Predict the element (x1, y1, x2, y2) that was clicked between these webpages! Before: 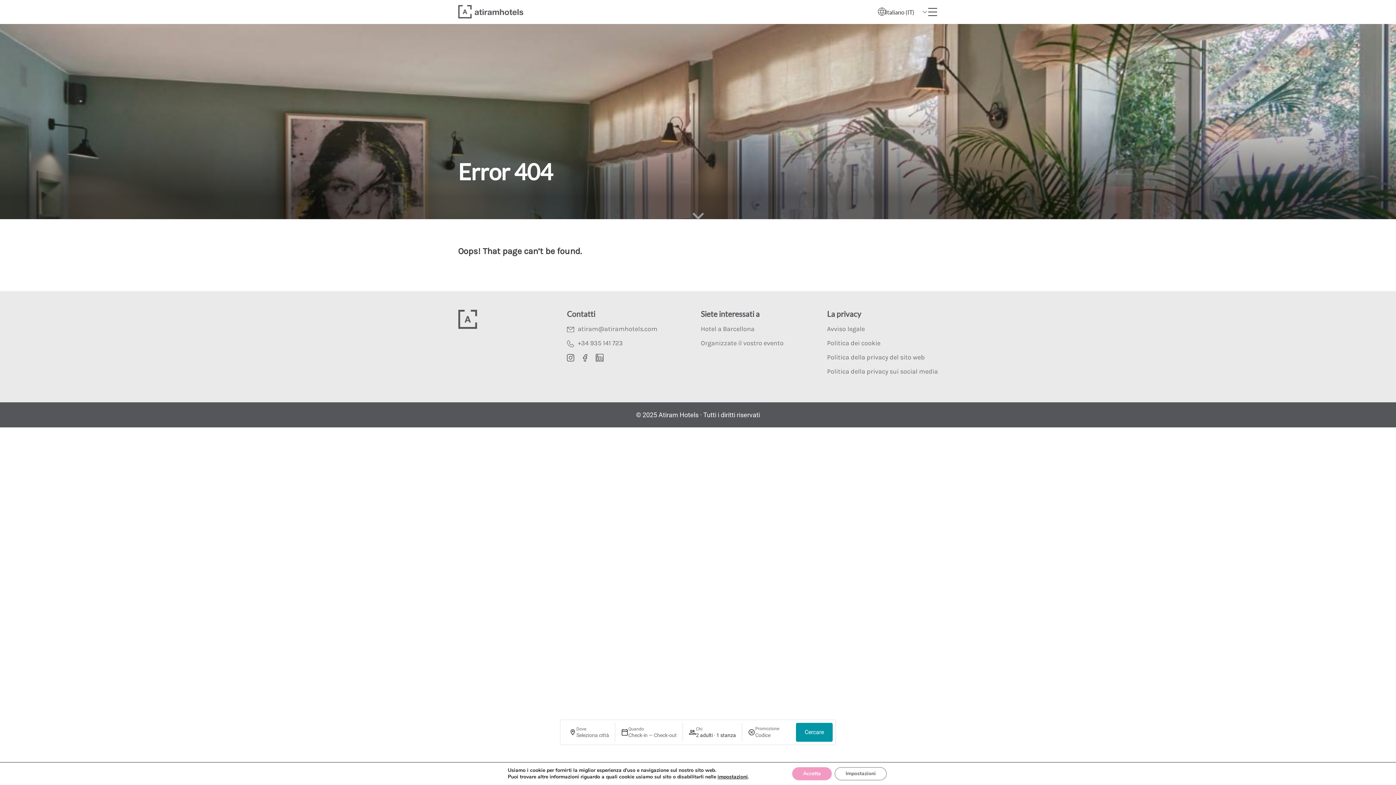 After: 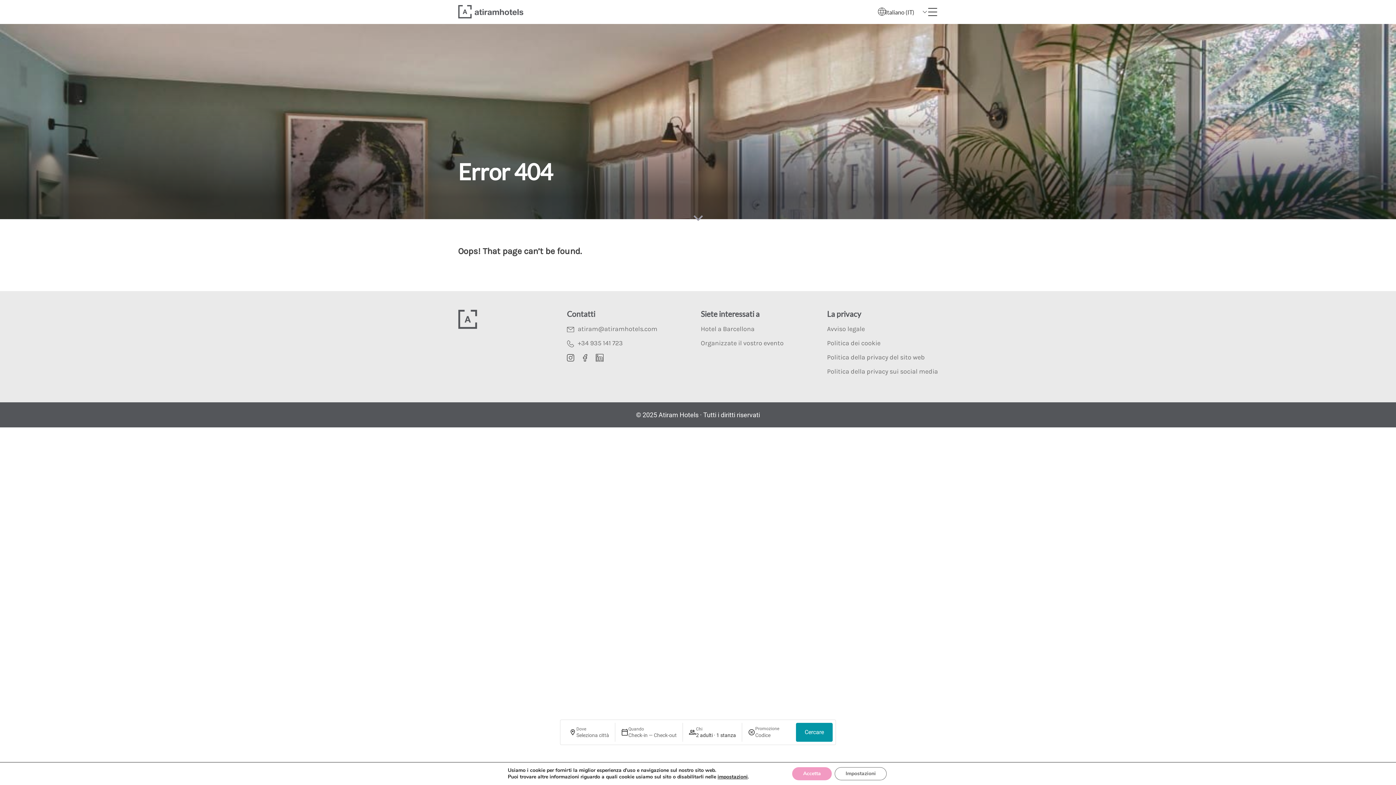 Action: bbox: (596, 354, 603, 364)